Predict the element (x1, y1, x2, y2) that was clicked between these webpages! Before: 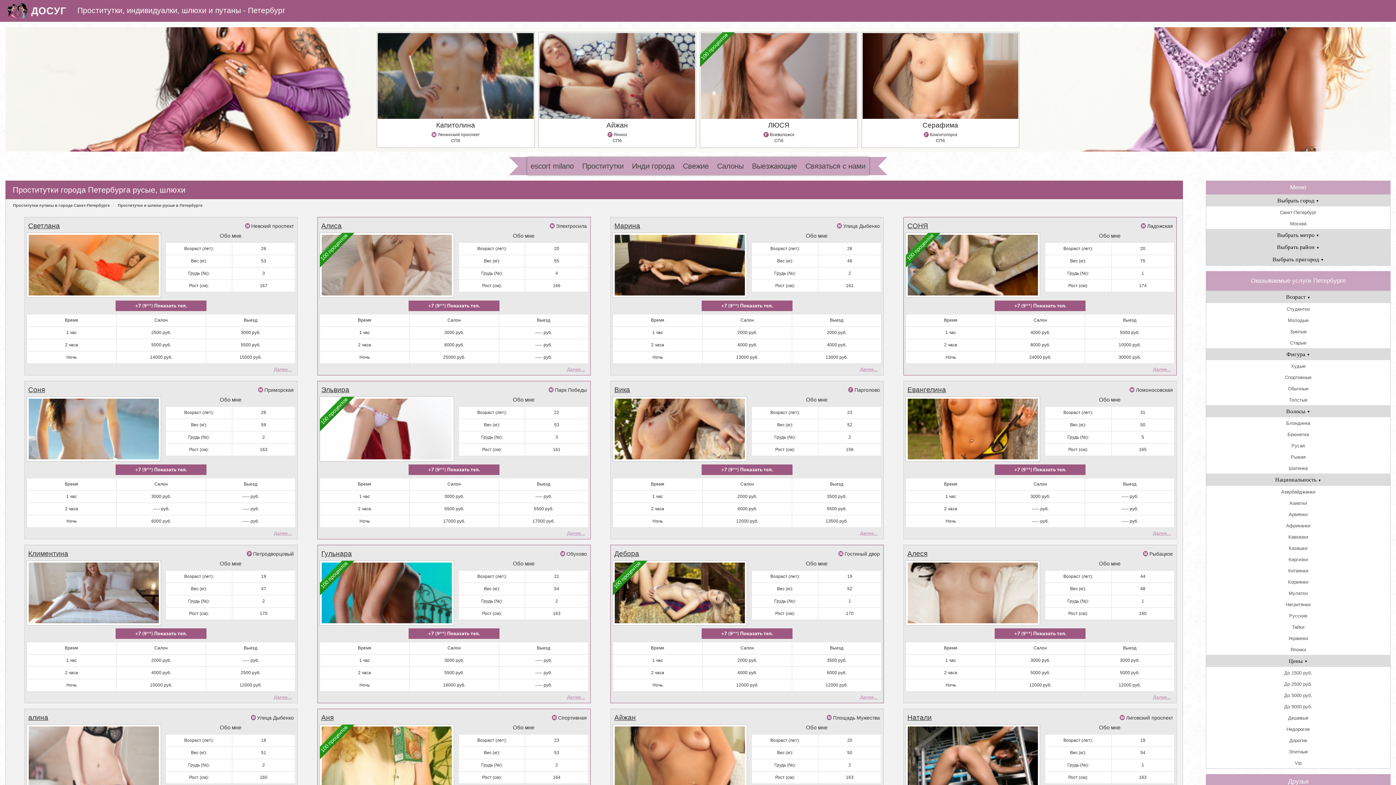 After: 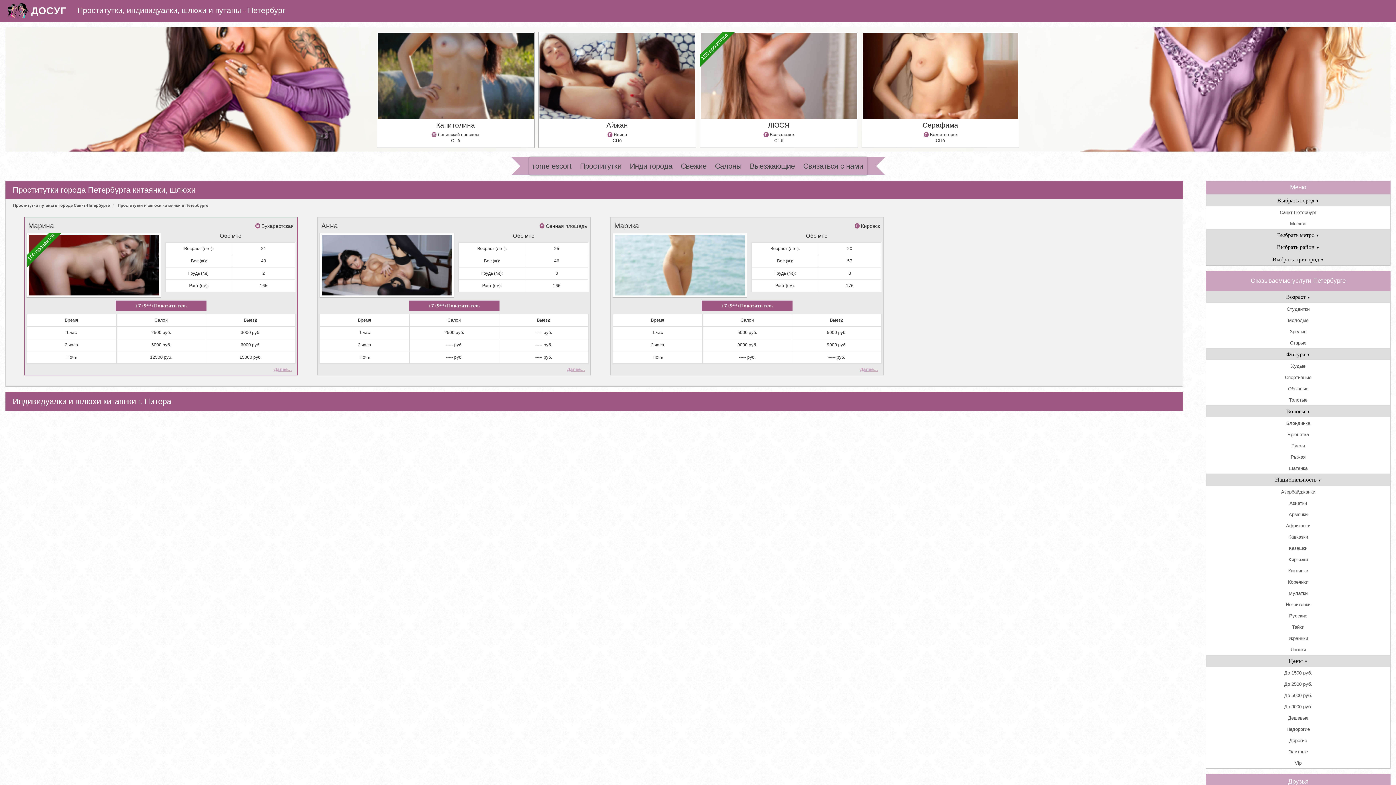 Action: label: Китаянки bbox: (1206, 565, 1390, 576)